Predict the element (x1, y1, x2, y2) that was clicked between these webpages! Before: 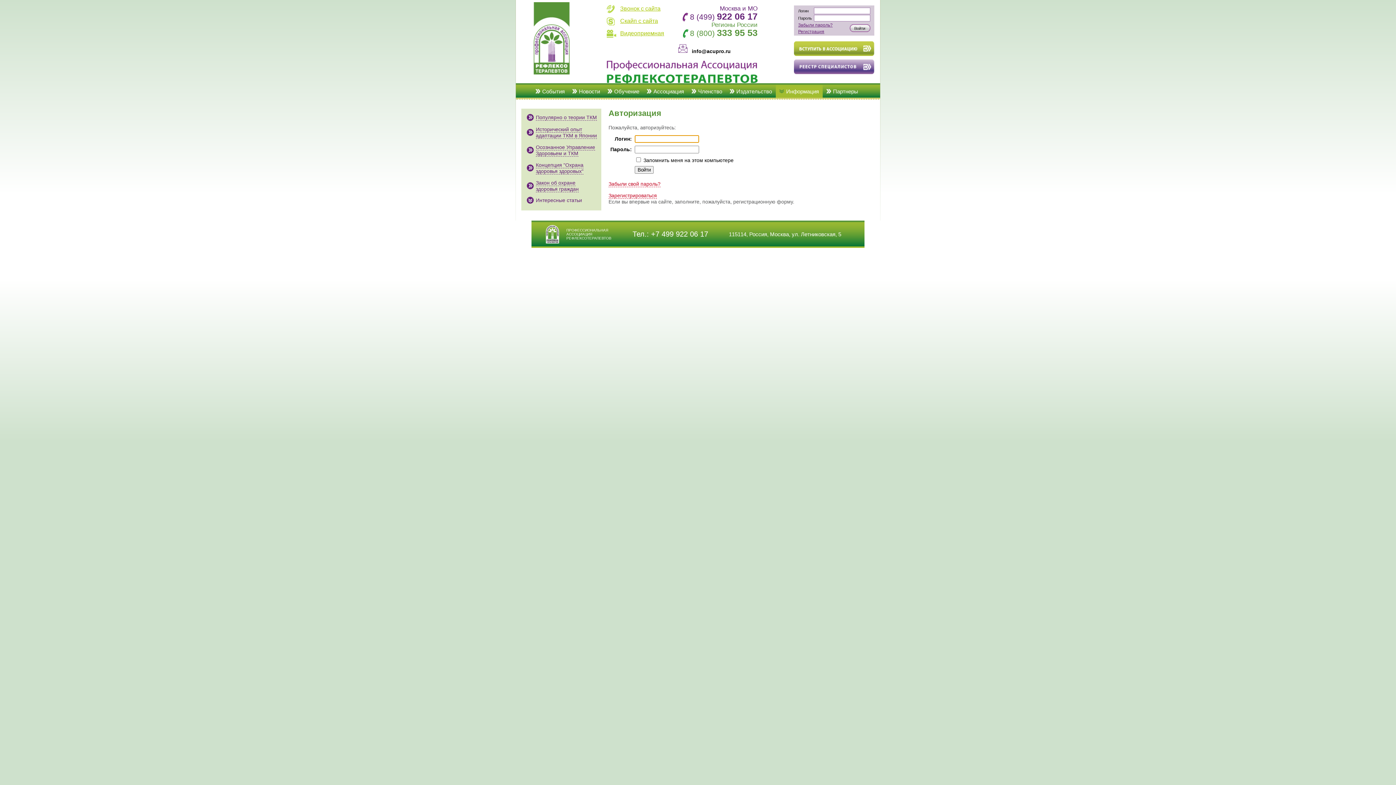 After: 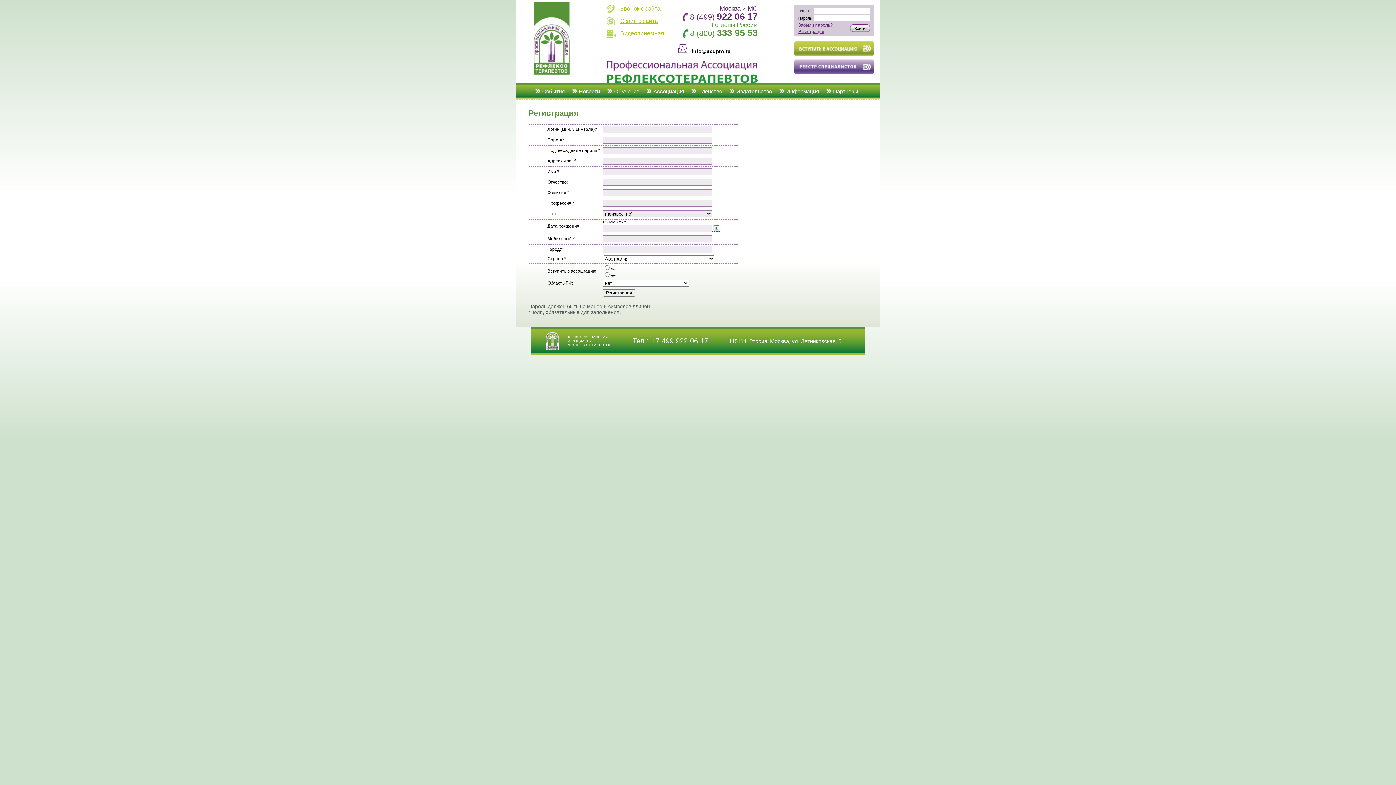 Action: label: Регистрация bbox: (798, 28, 843, 34)